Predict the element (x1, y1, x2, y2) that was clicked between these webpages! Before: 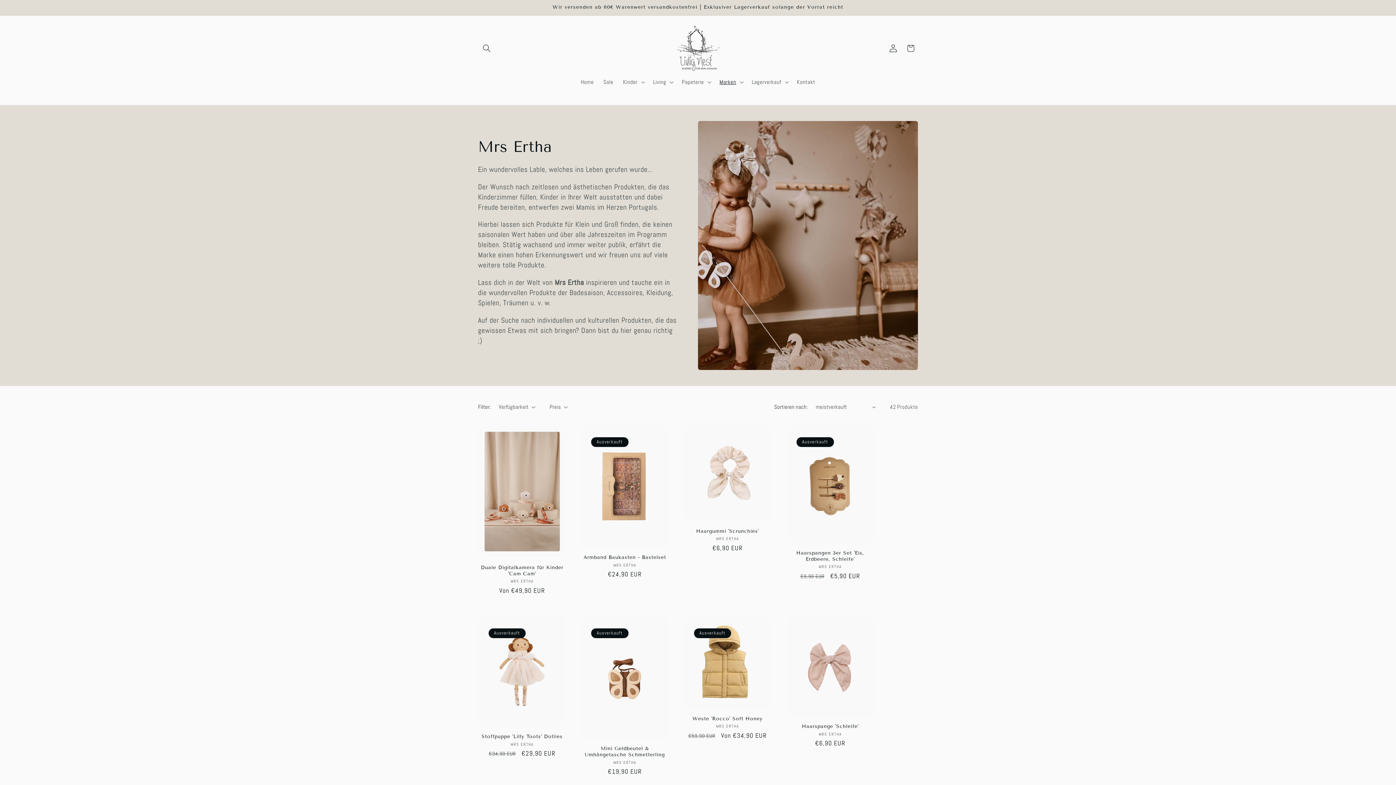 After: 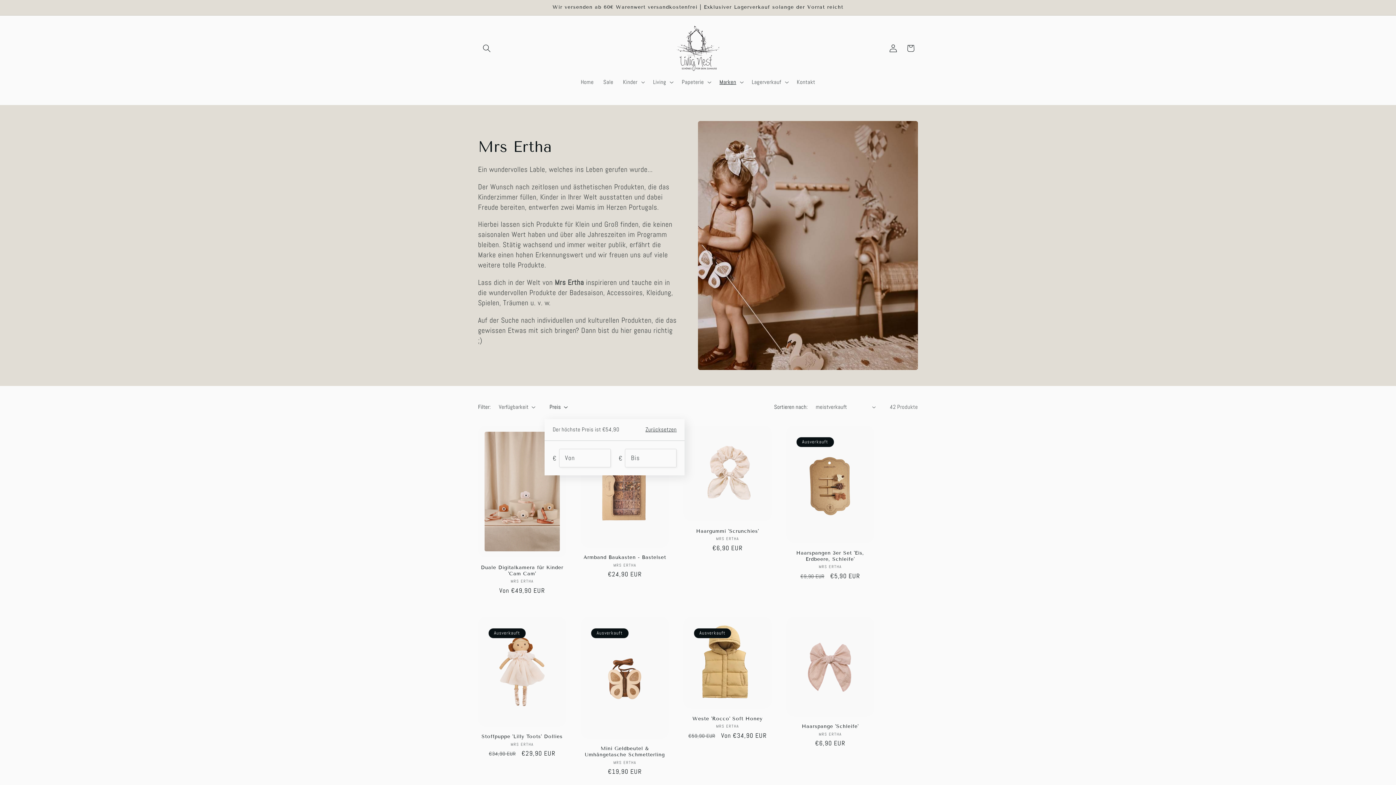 Action: bbox: (549, 403, 568, 411) label: Preis